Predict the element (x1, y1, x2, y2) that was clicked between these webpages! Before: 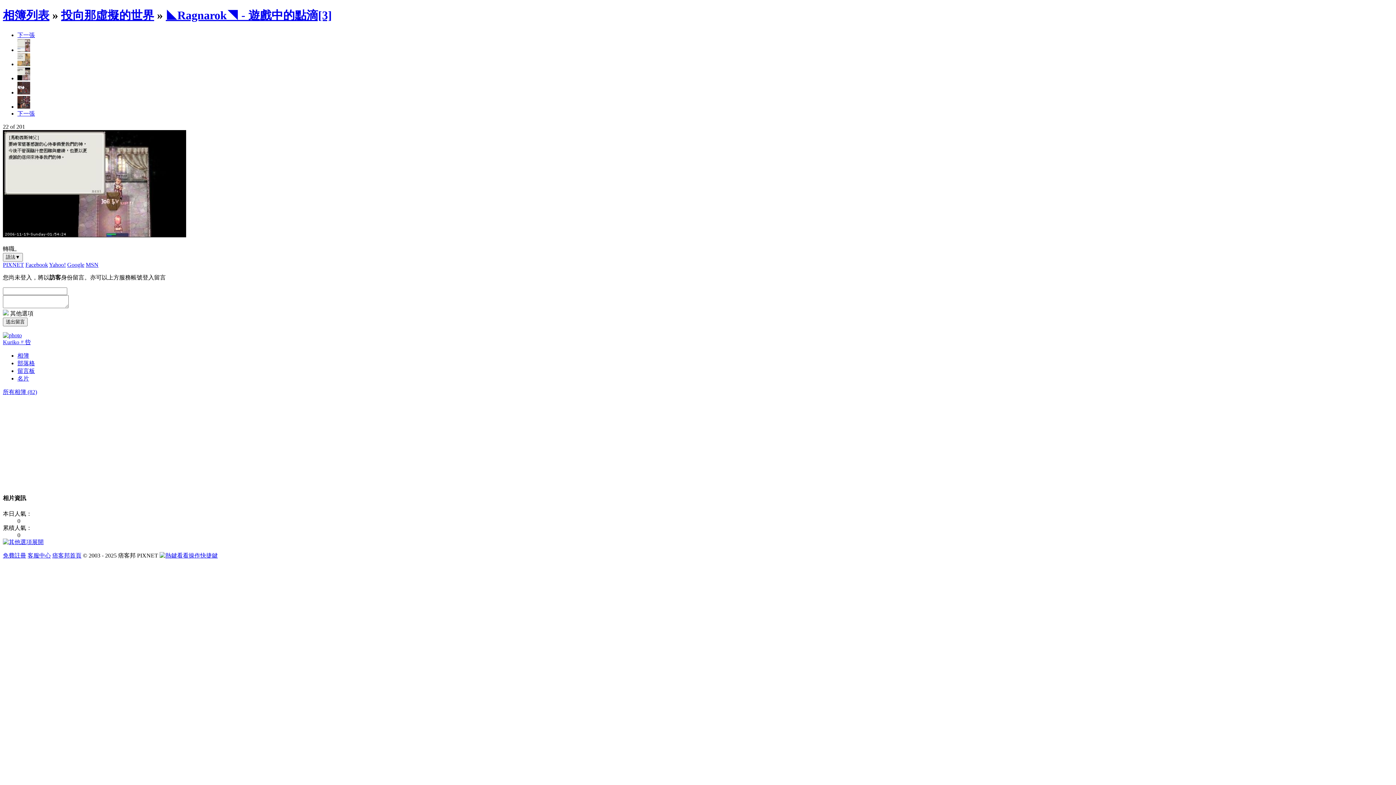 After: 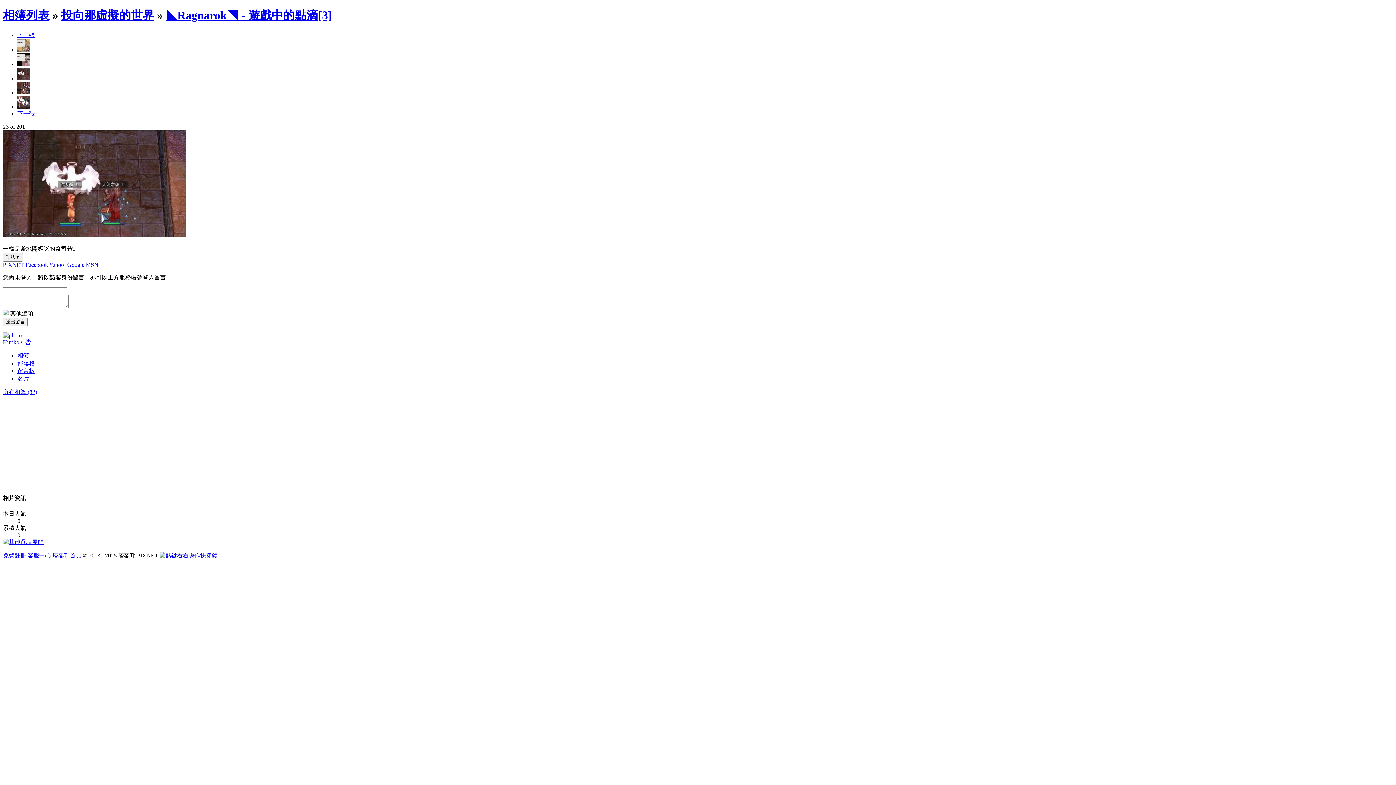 Action: bbox: (2, 232, 186, 238)